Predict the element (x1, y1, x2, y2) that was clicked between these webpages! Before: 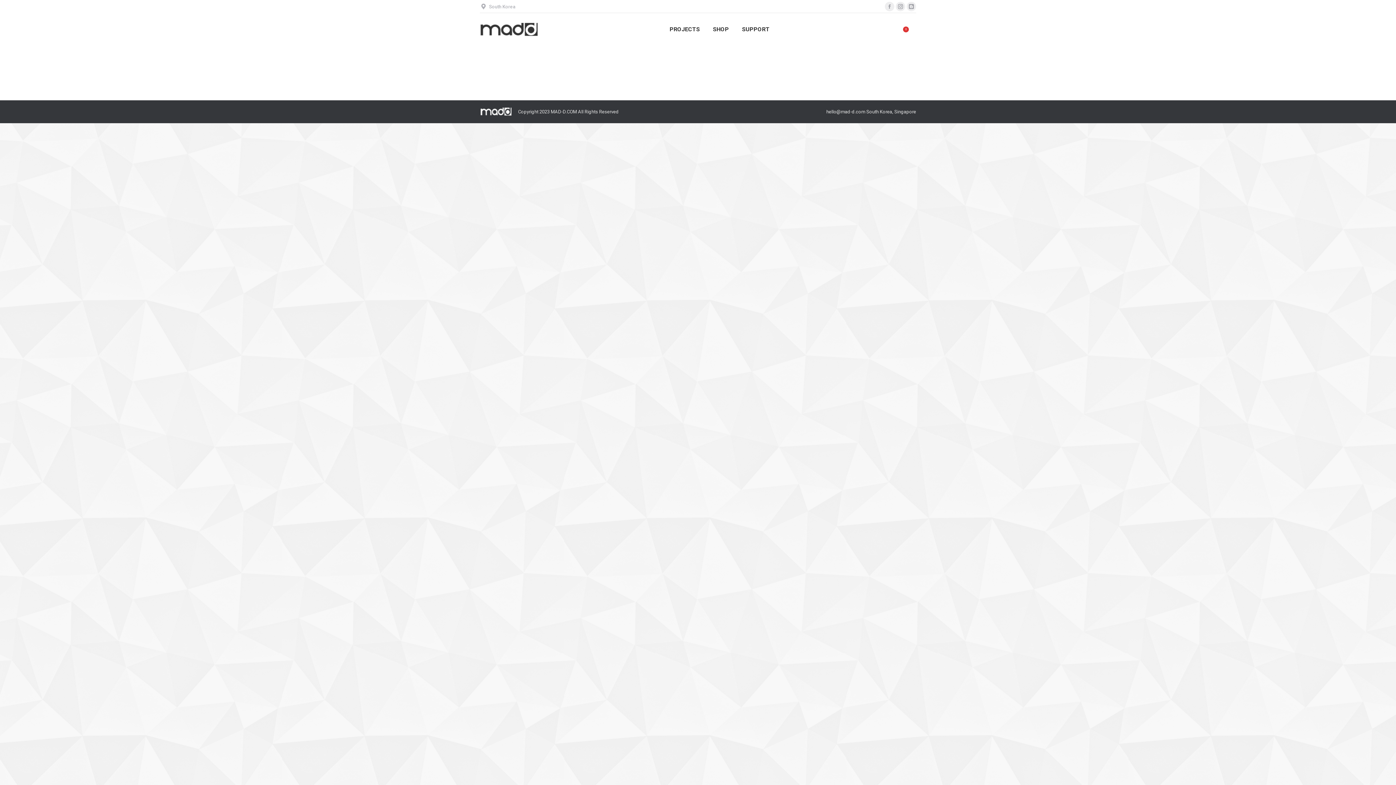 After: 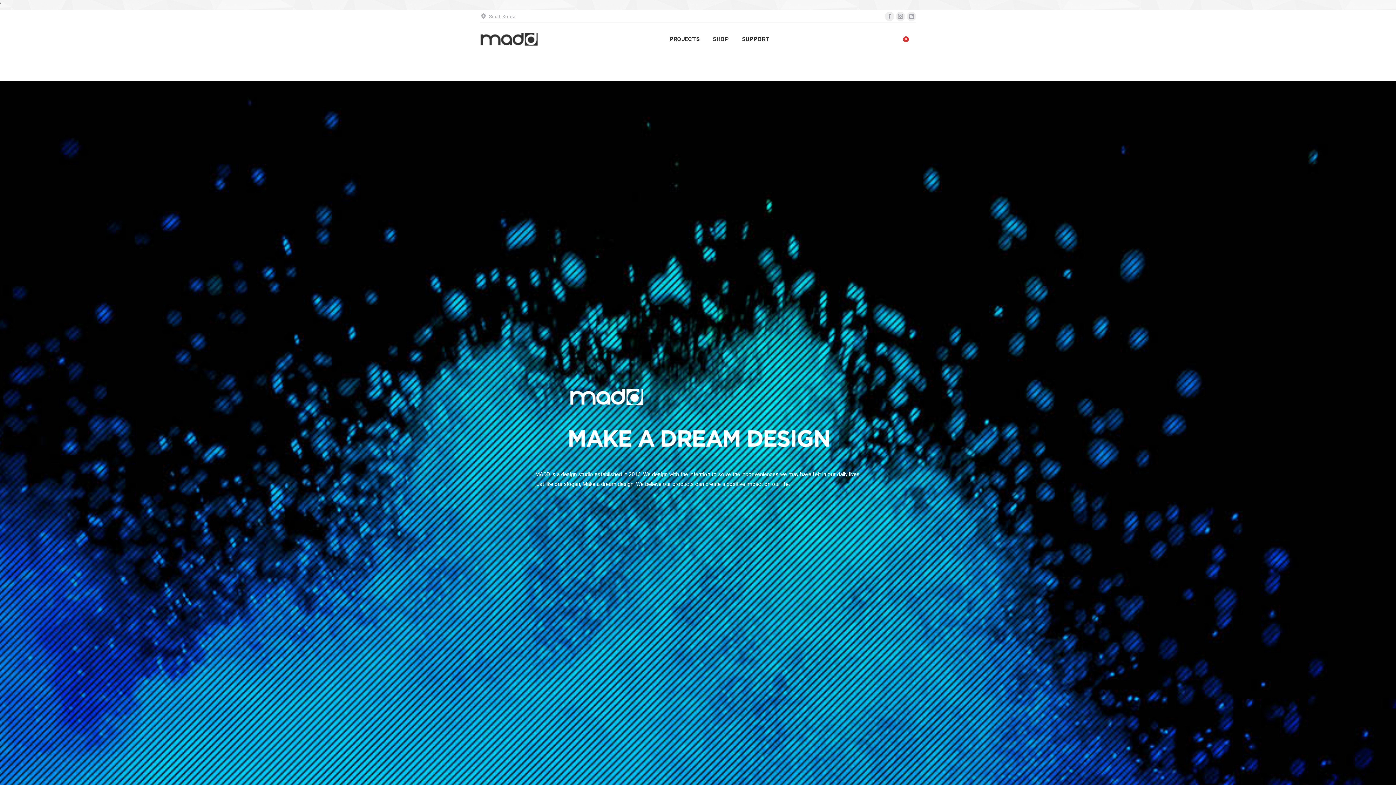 Action: bbox: (480, 22, 540, 36)